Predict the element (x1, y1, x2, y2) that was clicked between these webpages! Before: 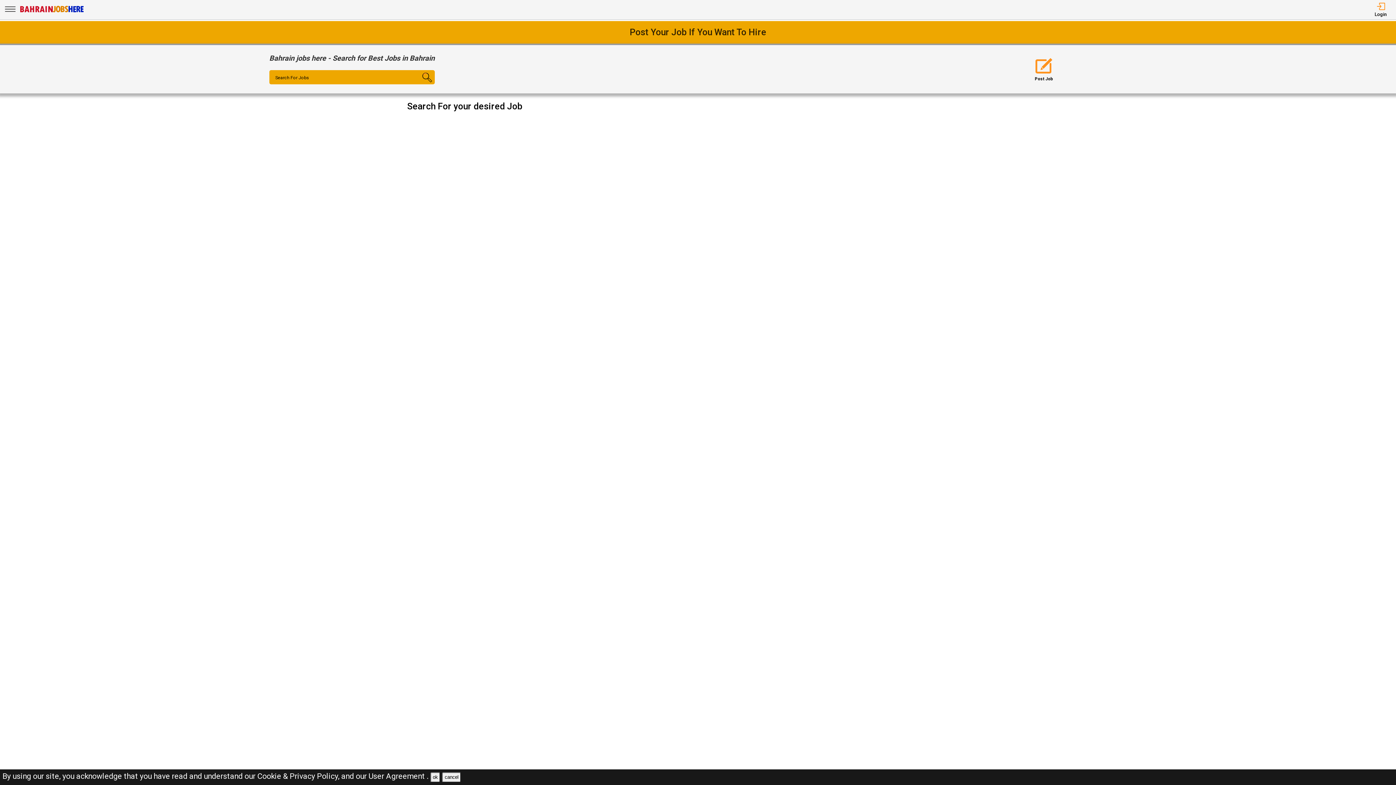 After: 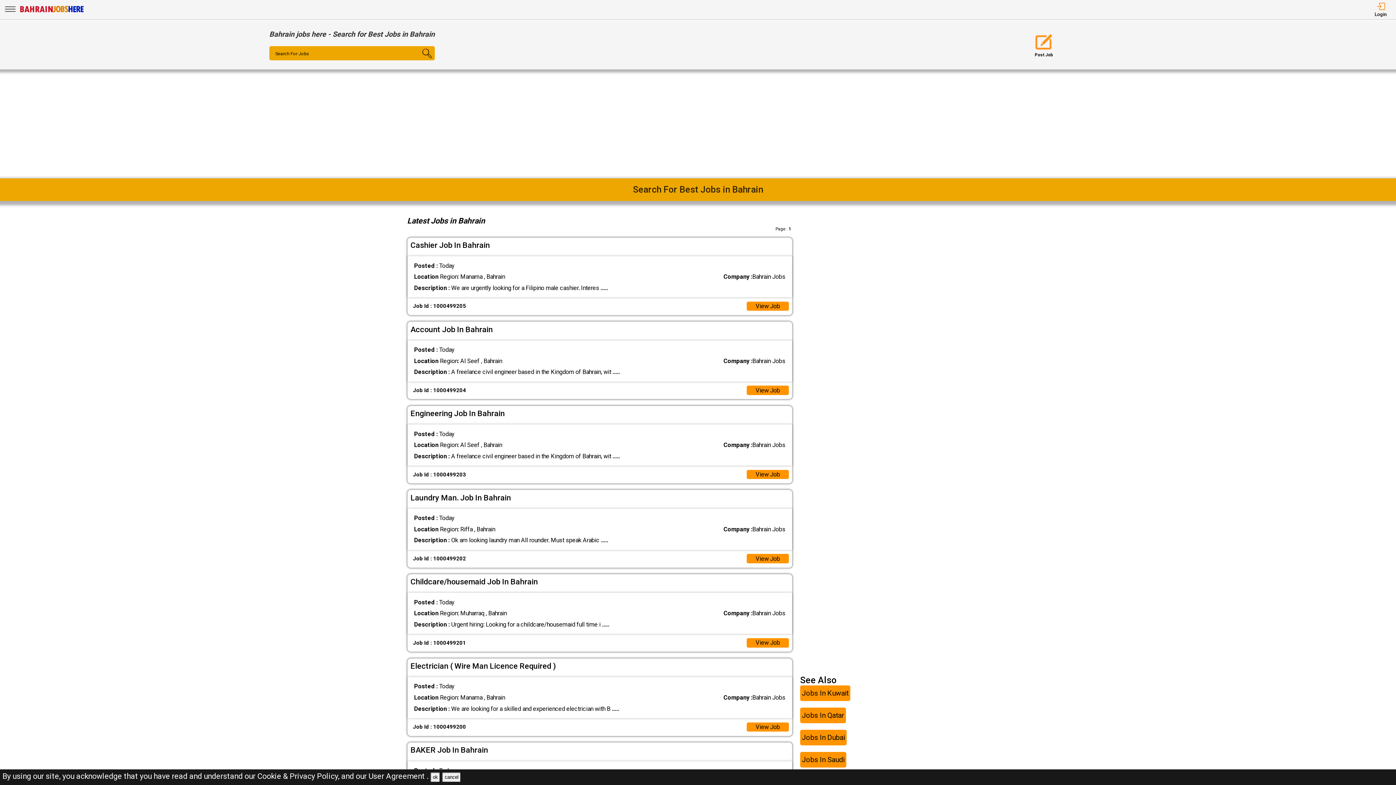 Action: bbox: (19, 8, 84, 15) label: Bahrain Jobs Here